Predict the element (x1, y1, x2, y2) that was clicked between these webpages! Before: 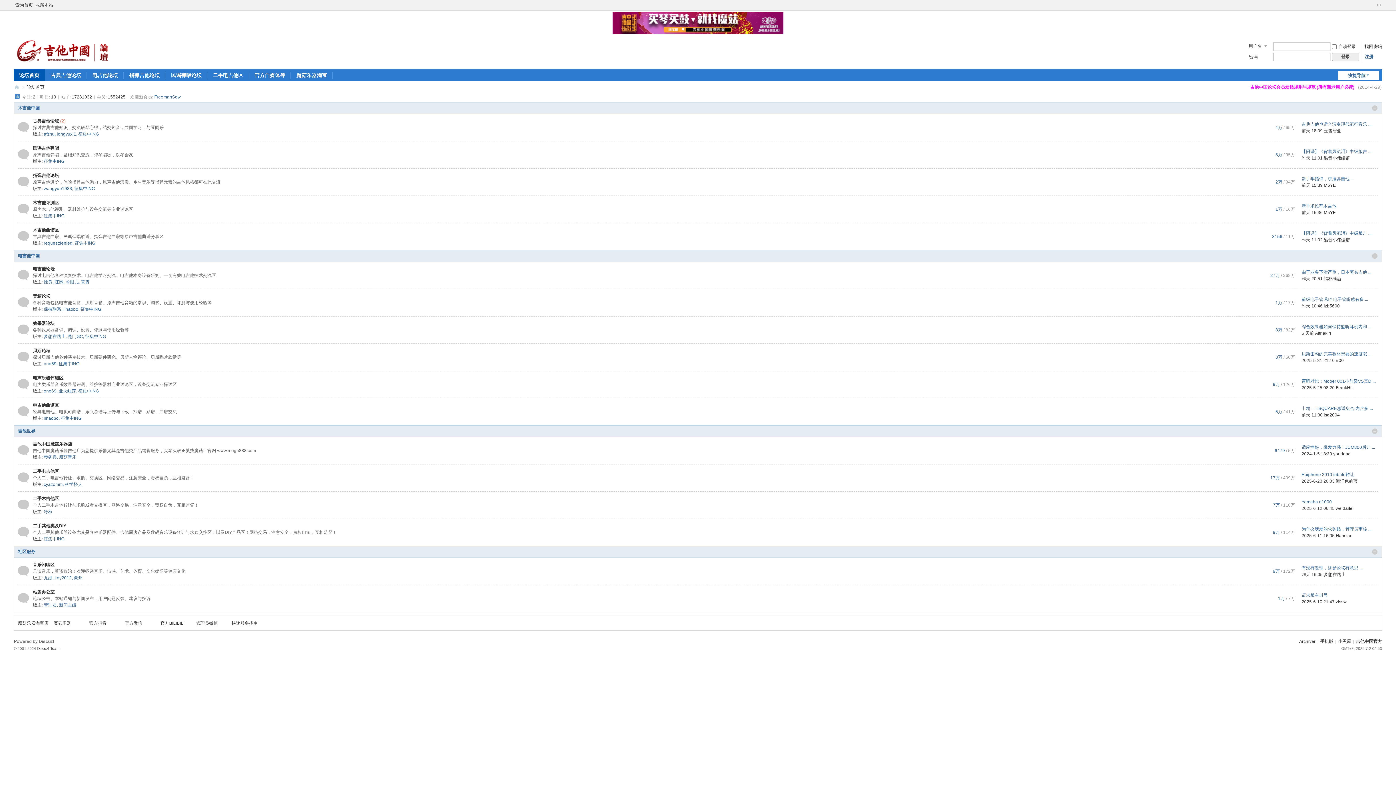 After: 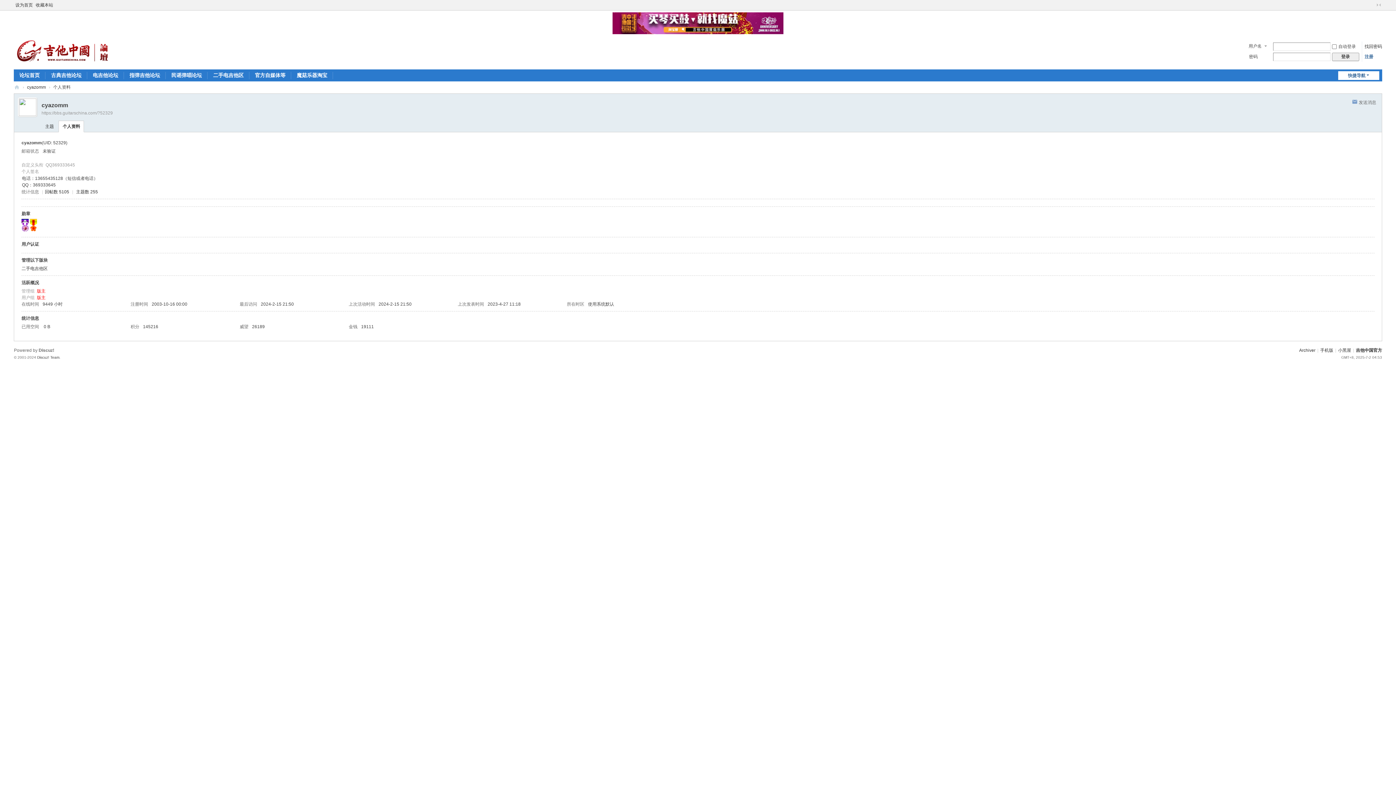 Action: label: cyazomm bbox: (43, 482, 62, 487)